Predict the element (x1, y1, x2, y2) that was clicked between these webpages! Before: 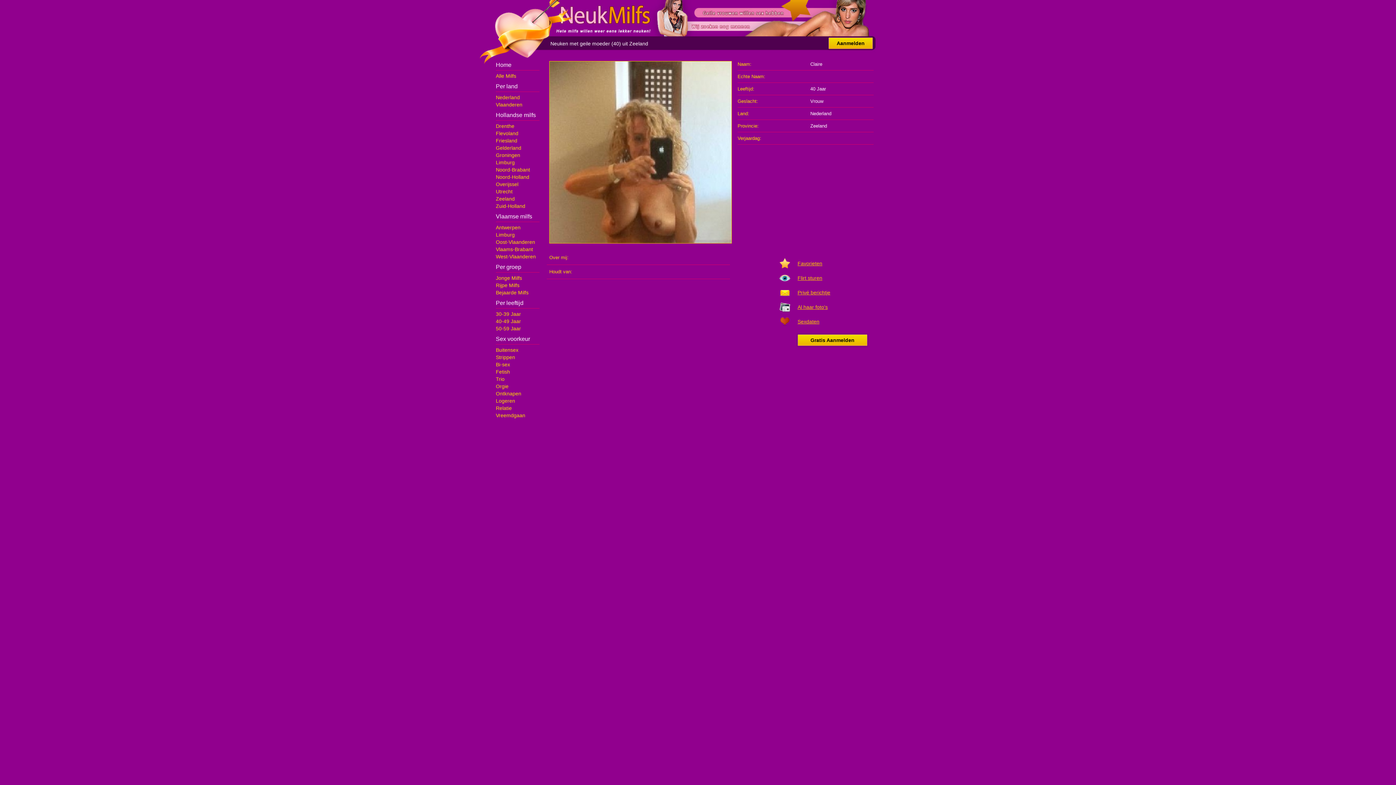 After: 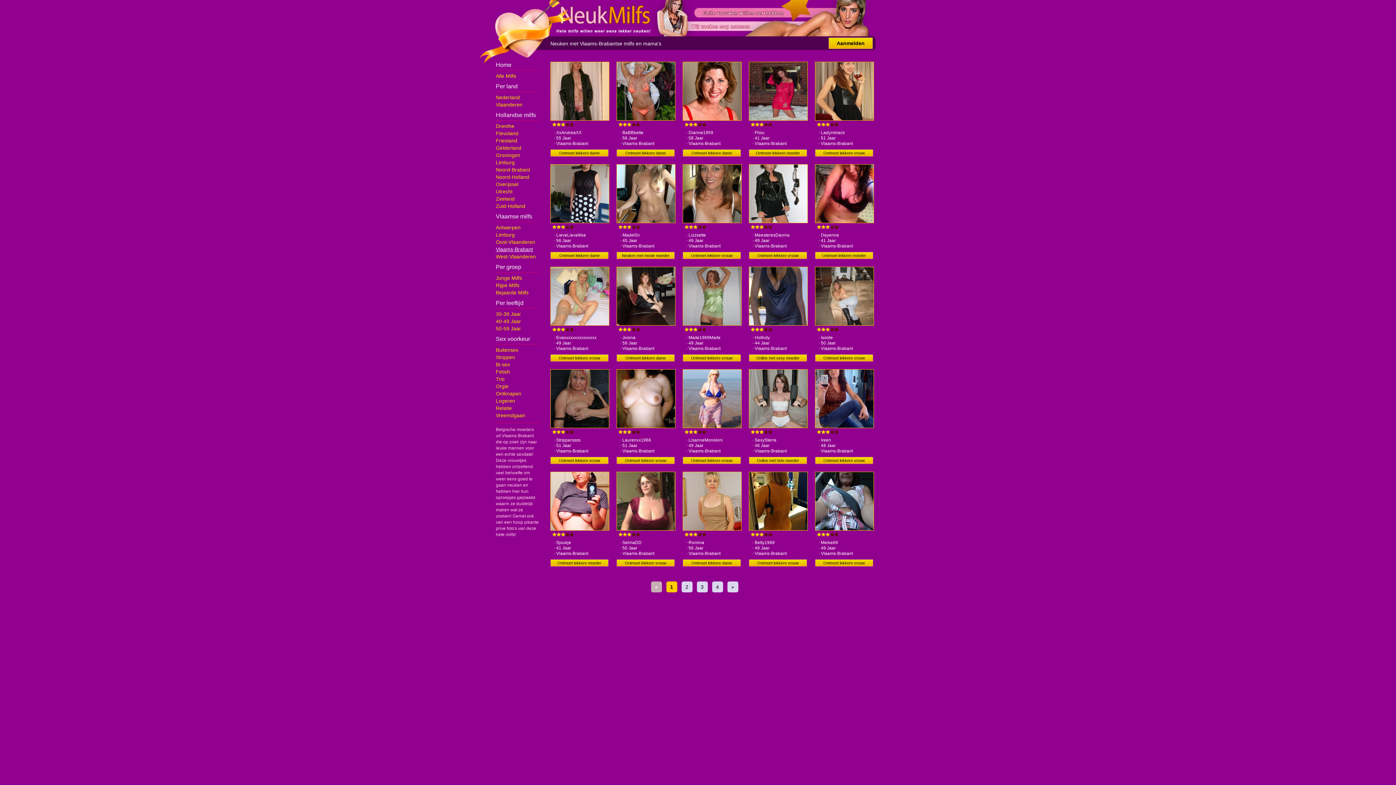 Action: bbox: (496, 246, 533, 252) label: Vlaams-Brabant